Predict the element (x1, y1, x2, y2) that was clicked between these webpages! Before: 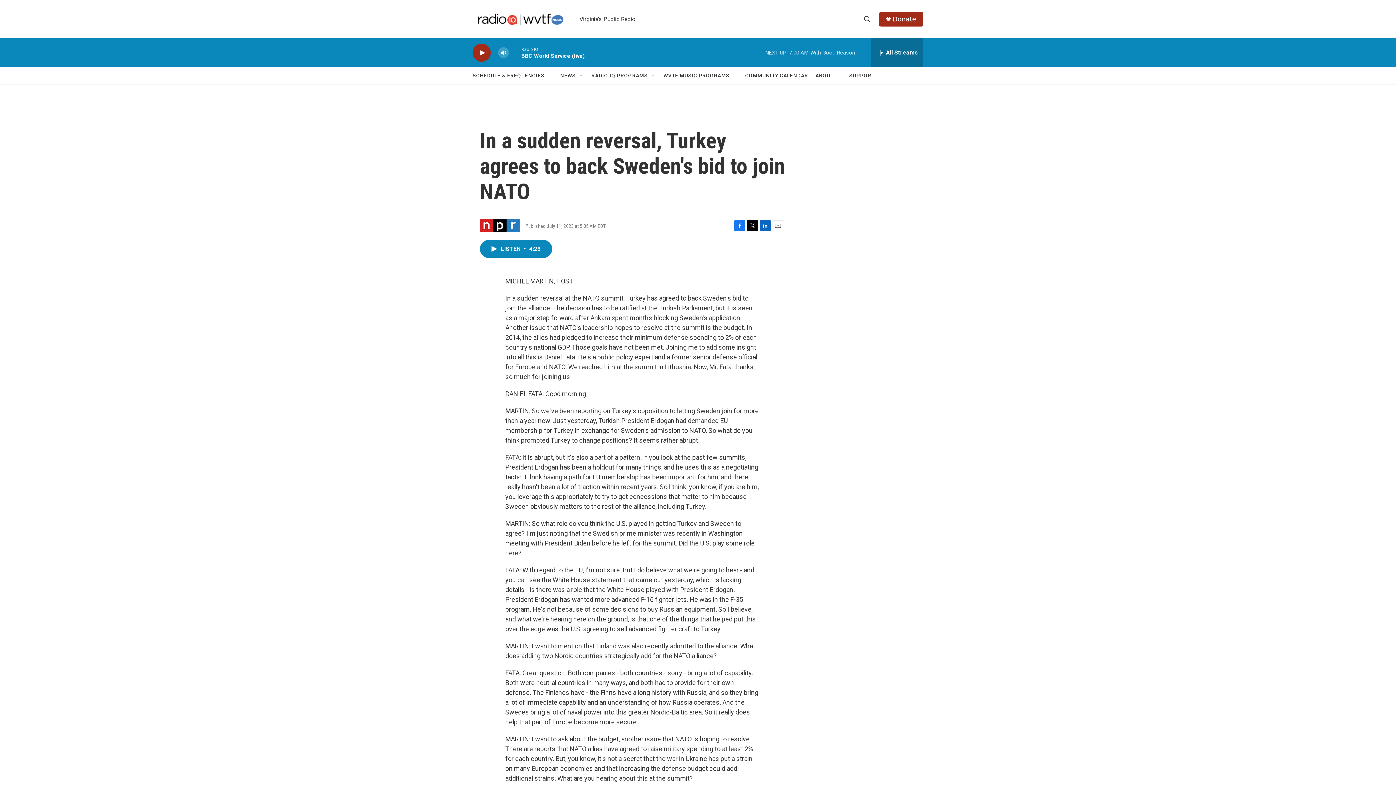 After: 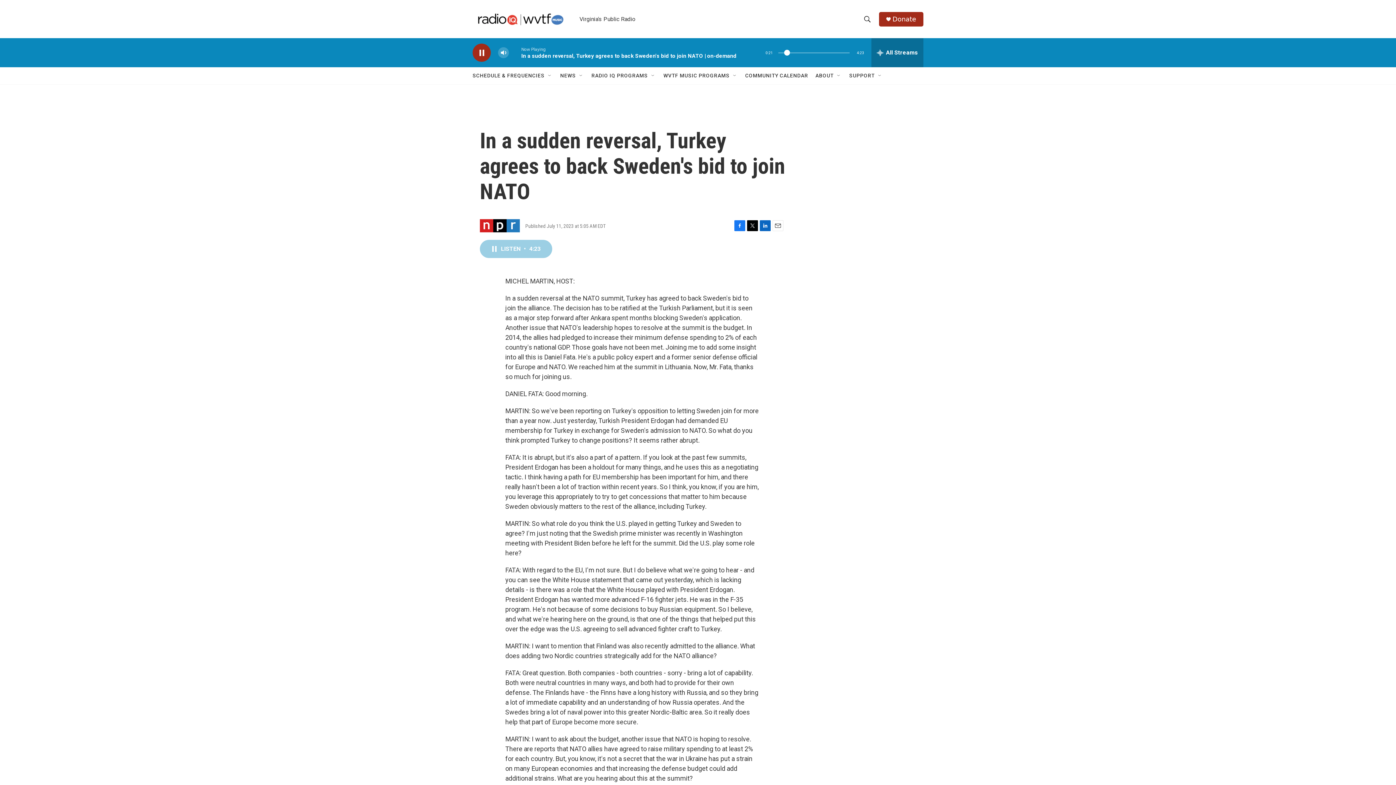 Action: bbox: (480, 239, 552, 258) label: LISTEN • 4:23